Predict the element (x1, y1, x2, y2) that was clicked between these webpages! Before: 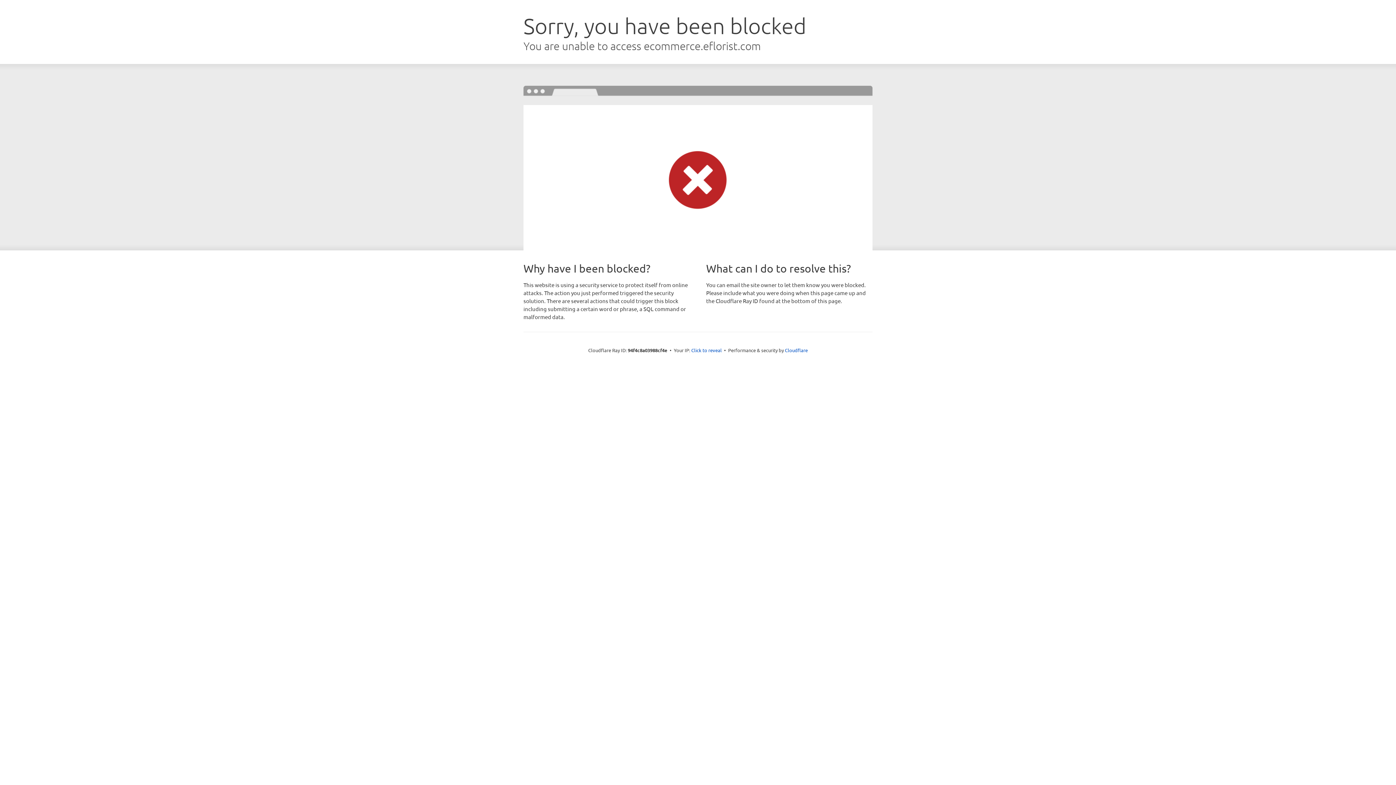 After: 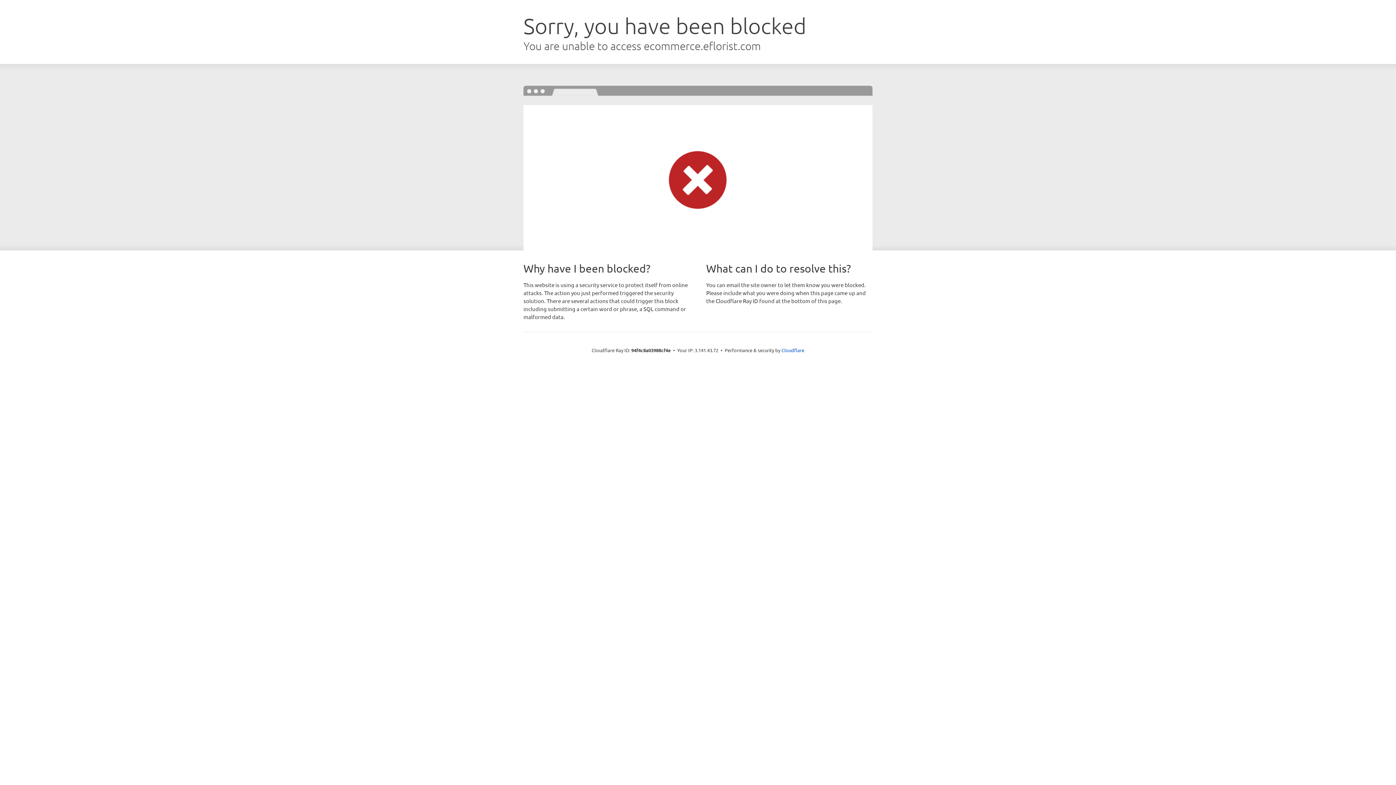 Action: bbox: (691, 346, 722, 353) label: Click to reveal